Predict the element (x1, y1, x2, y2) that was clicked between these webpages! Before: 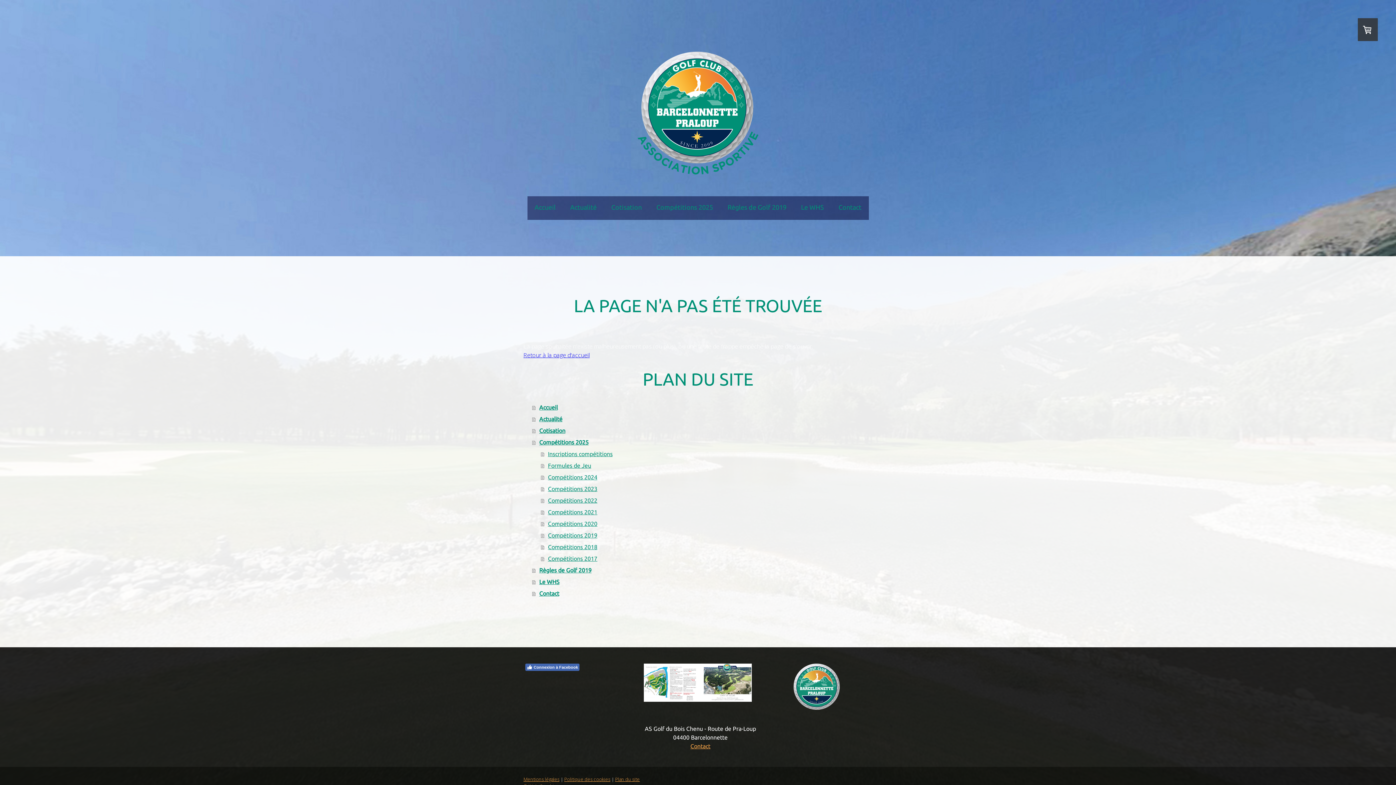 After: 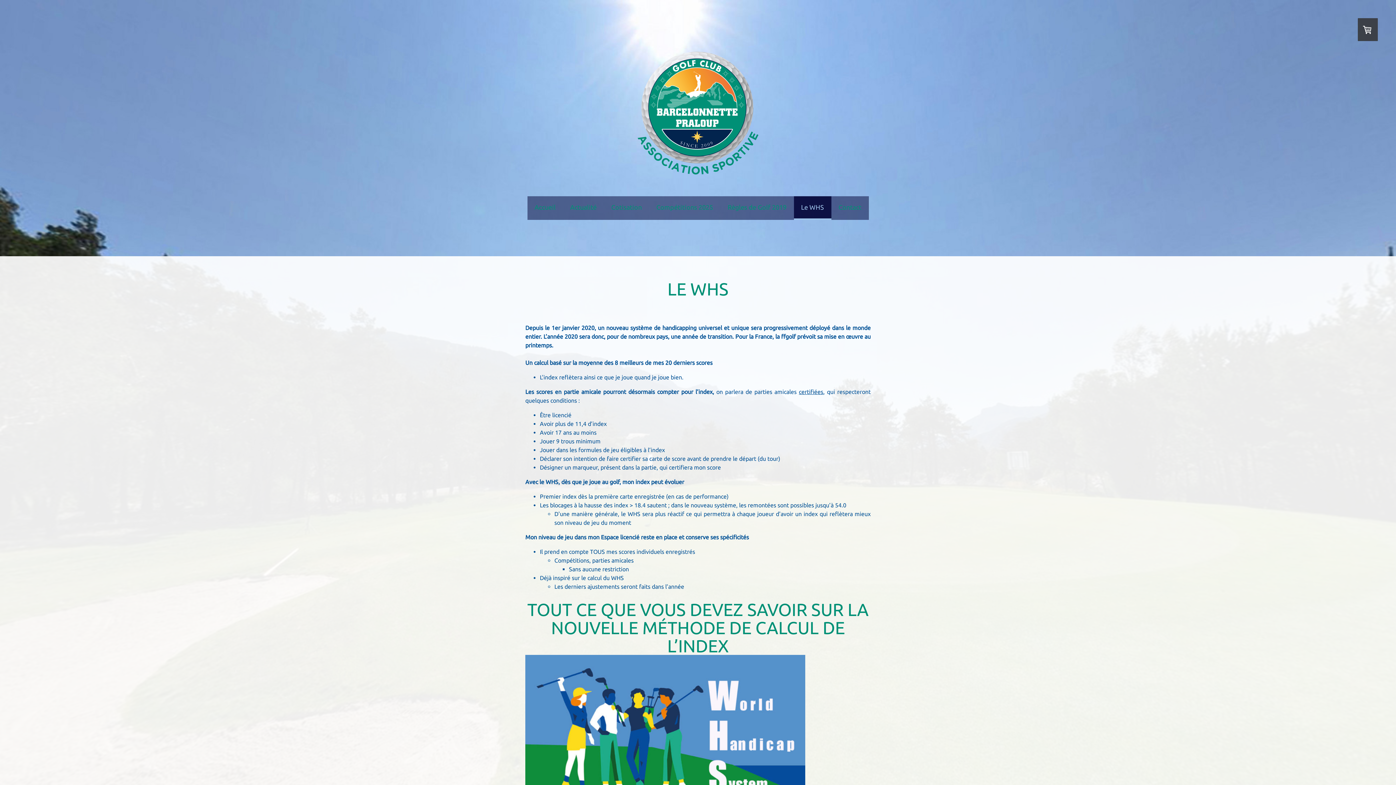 Action: label: Le WHS bbox: (532, 576, 872, 587)